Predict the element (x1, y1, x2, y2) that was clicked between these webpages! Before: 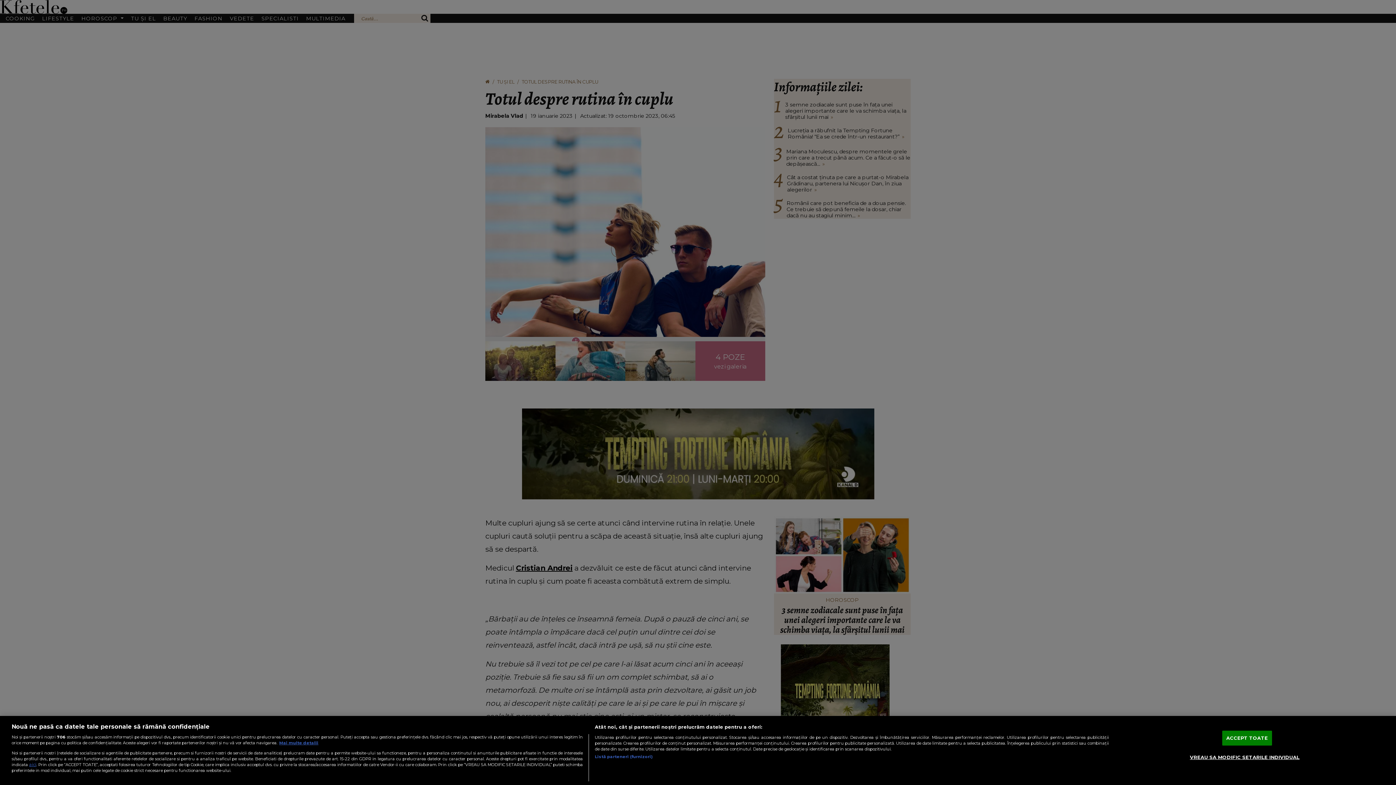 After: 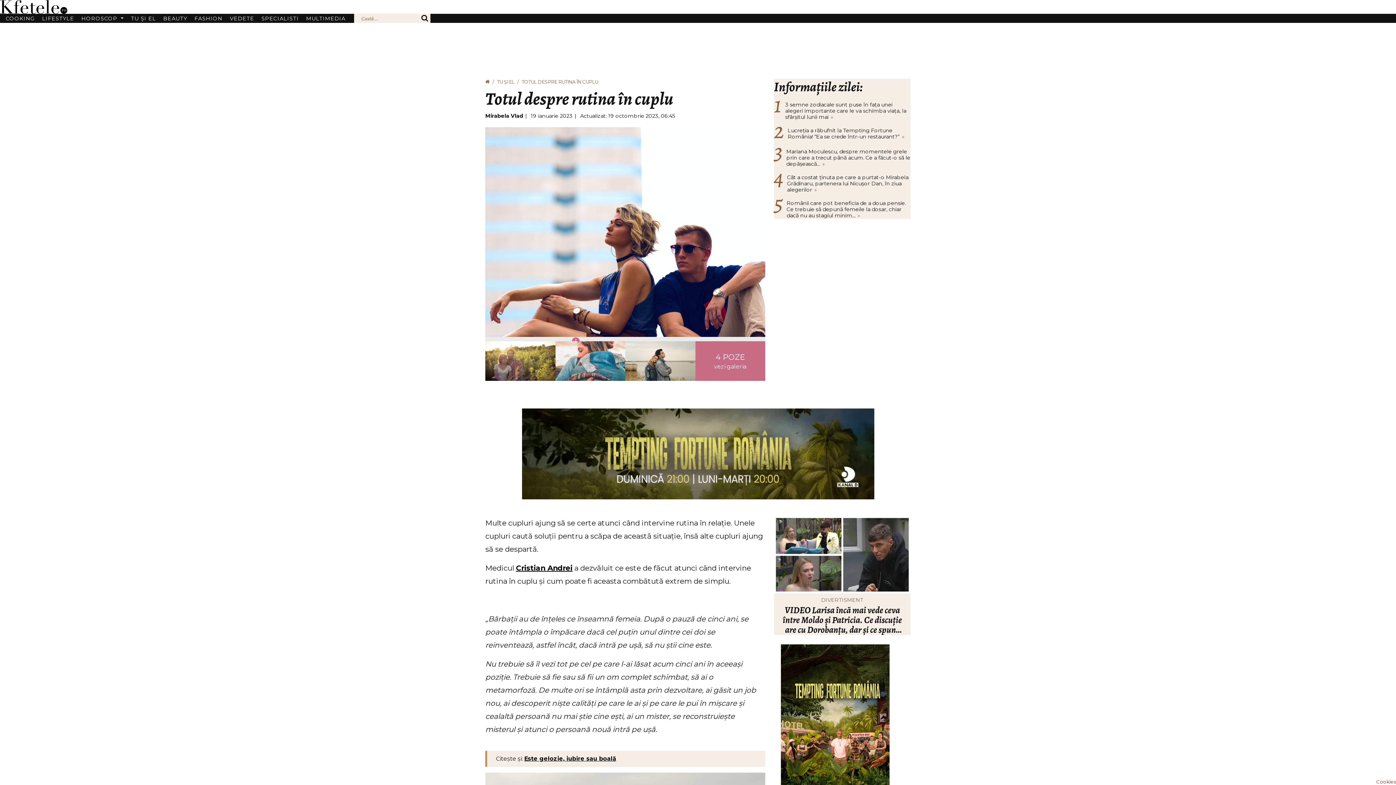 Action: label: ACCEPT TOATE bbox: (1222, 731, 1272, 746)